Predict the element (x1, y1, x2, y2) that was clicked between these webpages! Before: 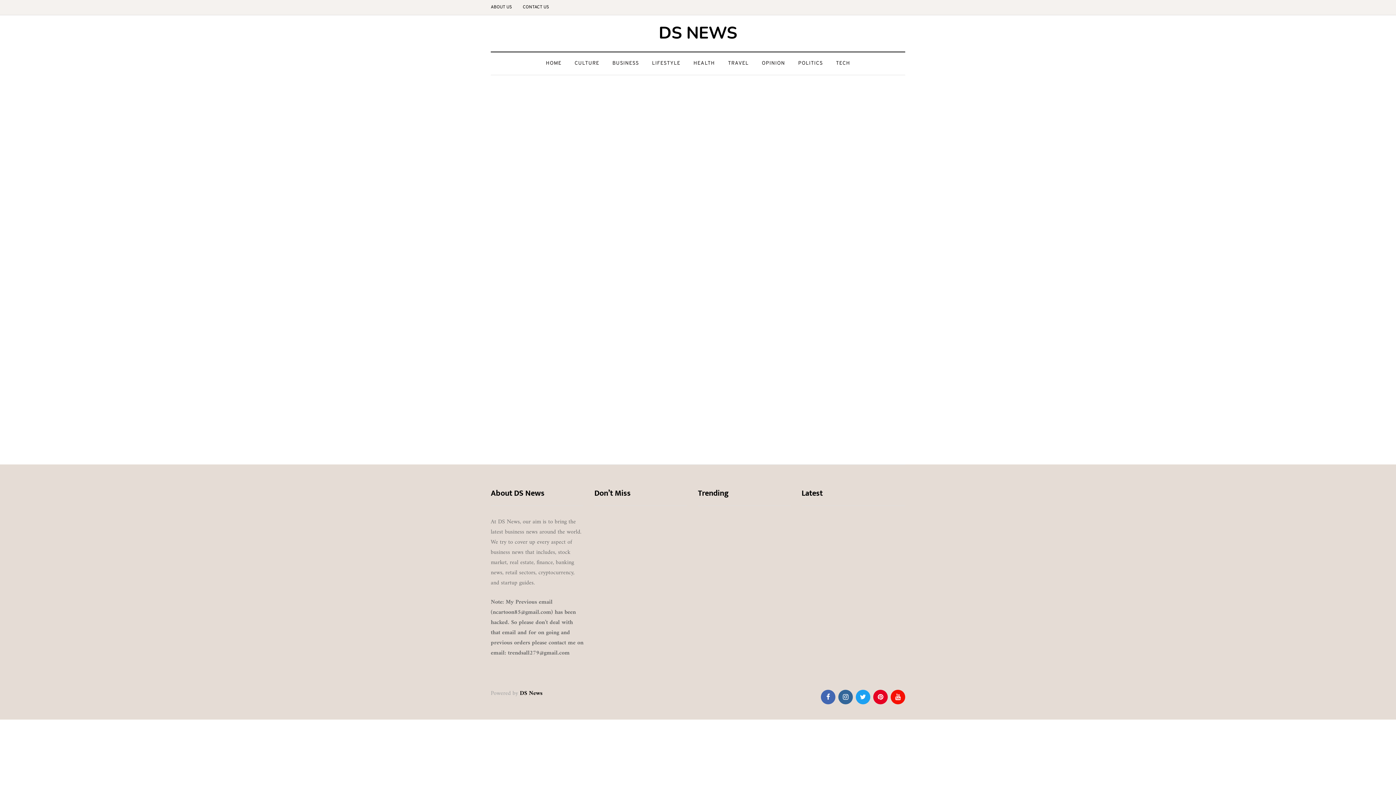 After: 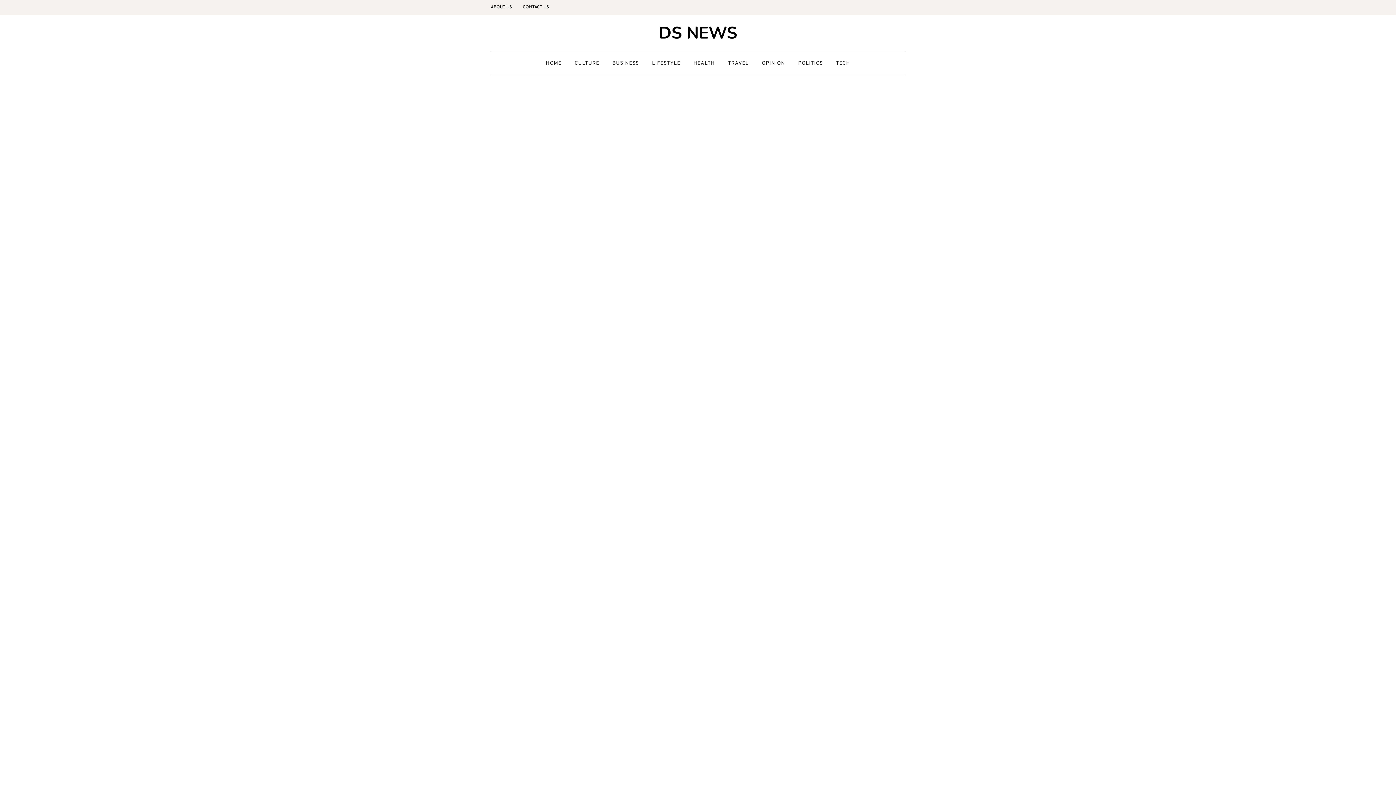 Action: bbox: (594, 598, 616, 606) label: TECH